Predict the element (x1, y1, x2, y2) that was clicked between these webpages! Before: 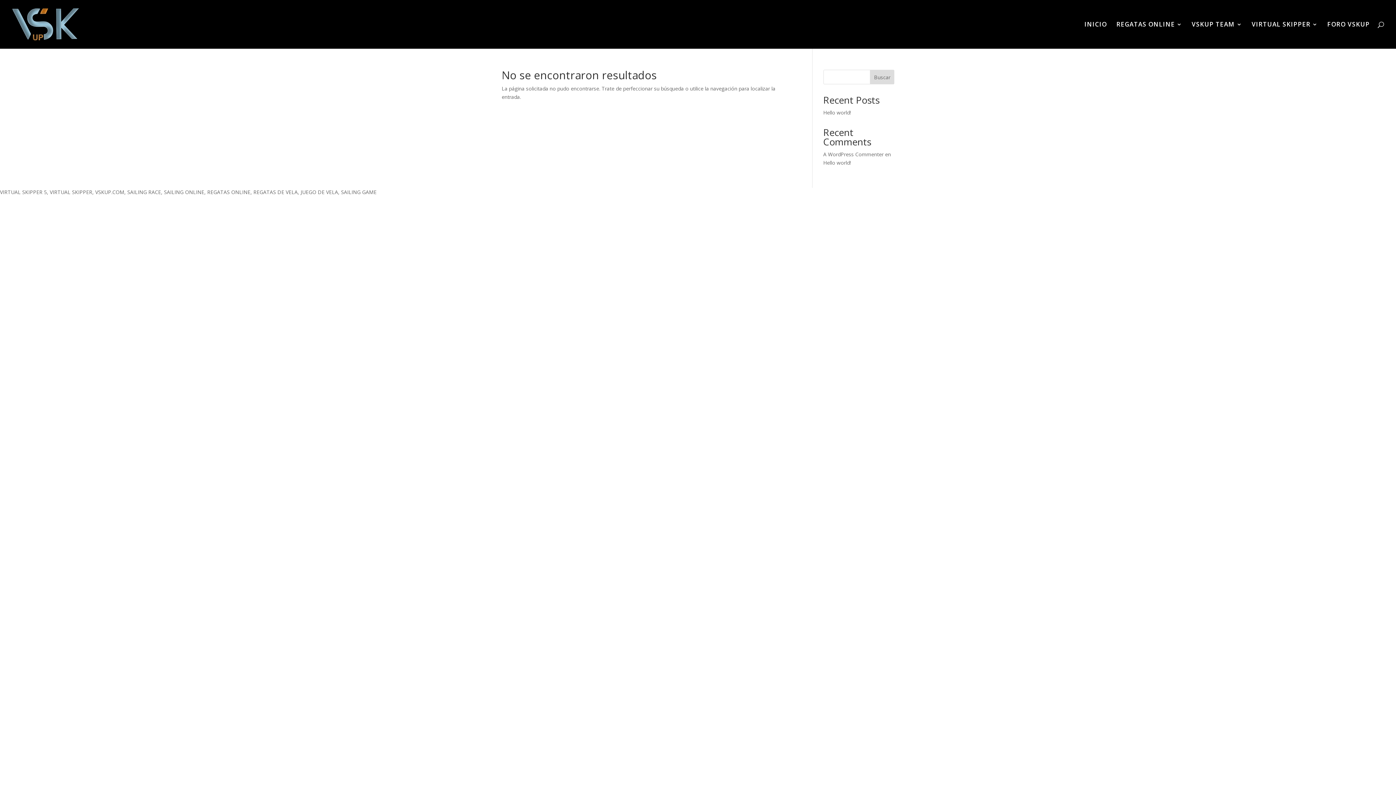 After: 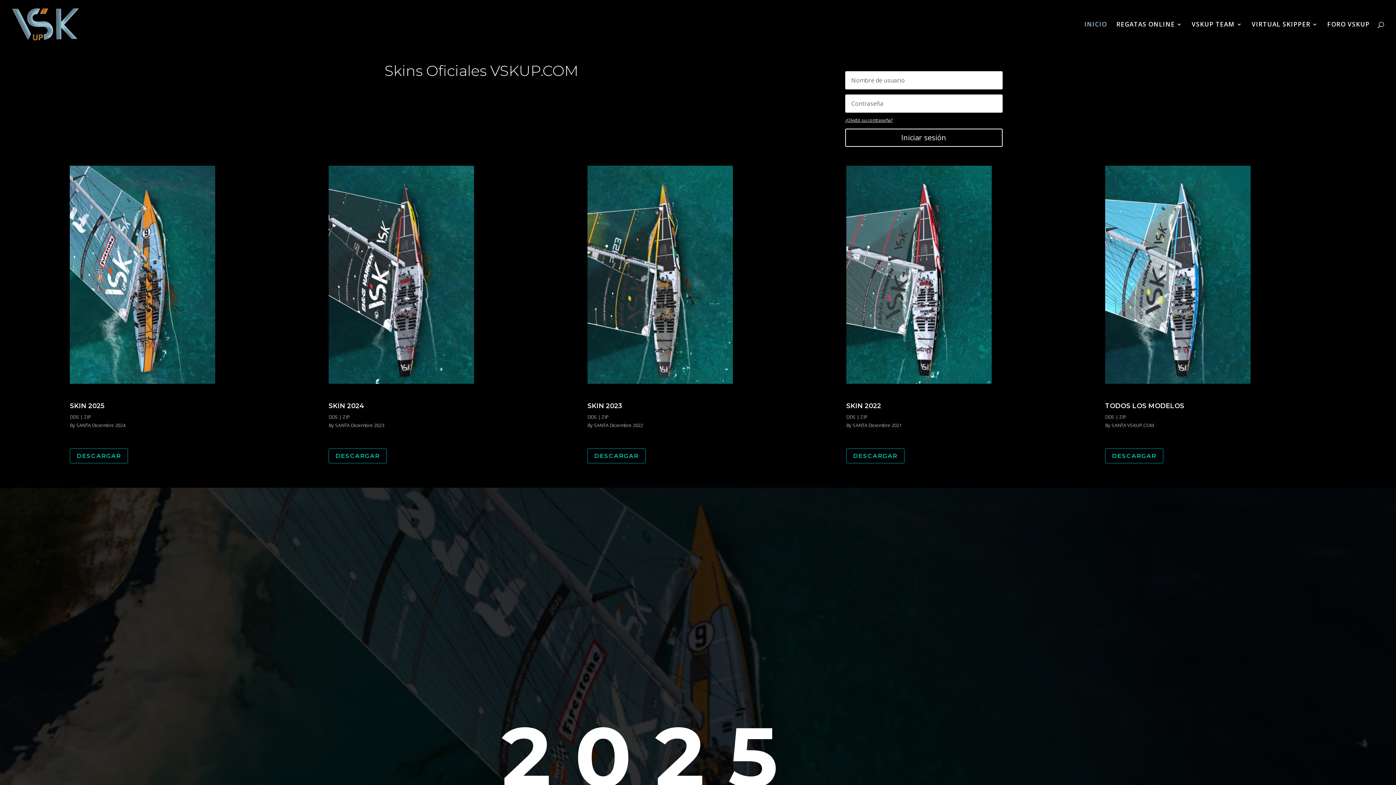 Action: label: INICIO bbox: (1084, 21, 1107, 48)